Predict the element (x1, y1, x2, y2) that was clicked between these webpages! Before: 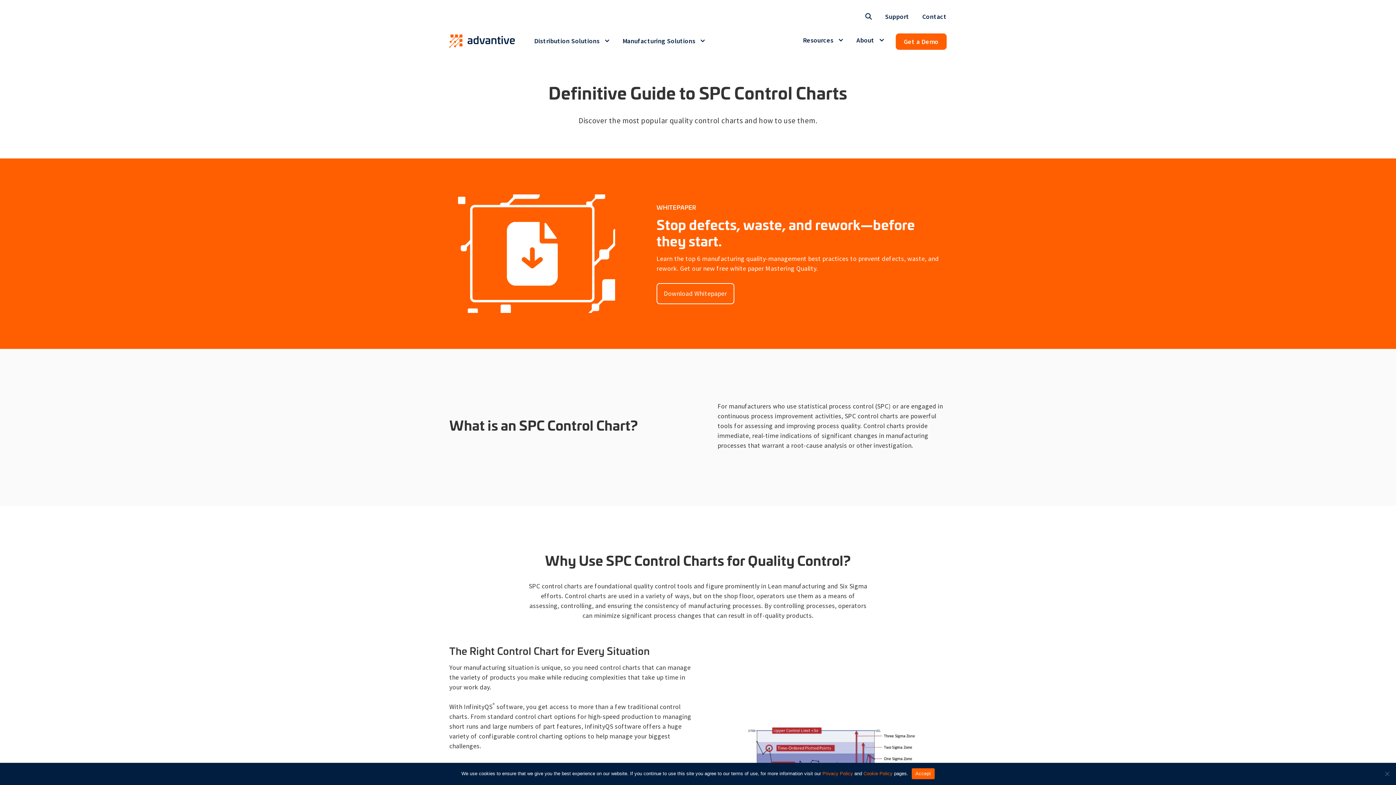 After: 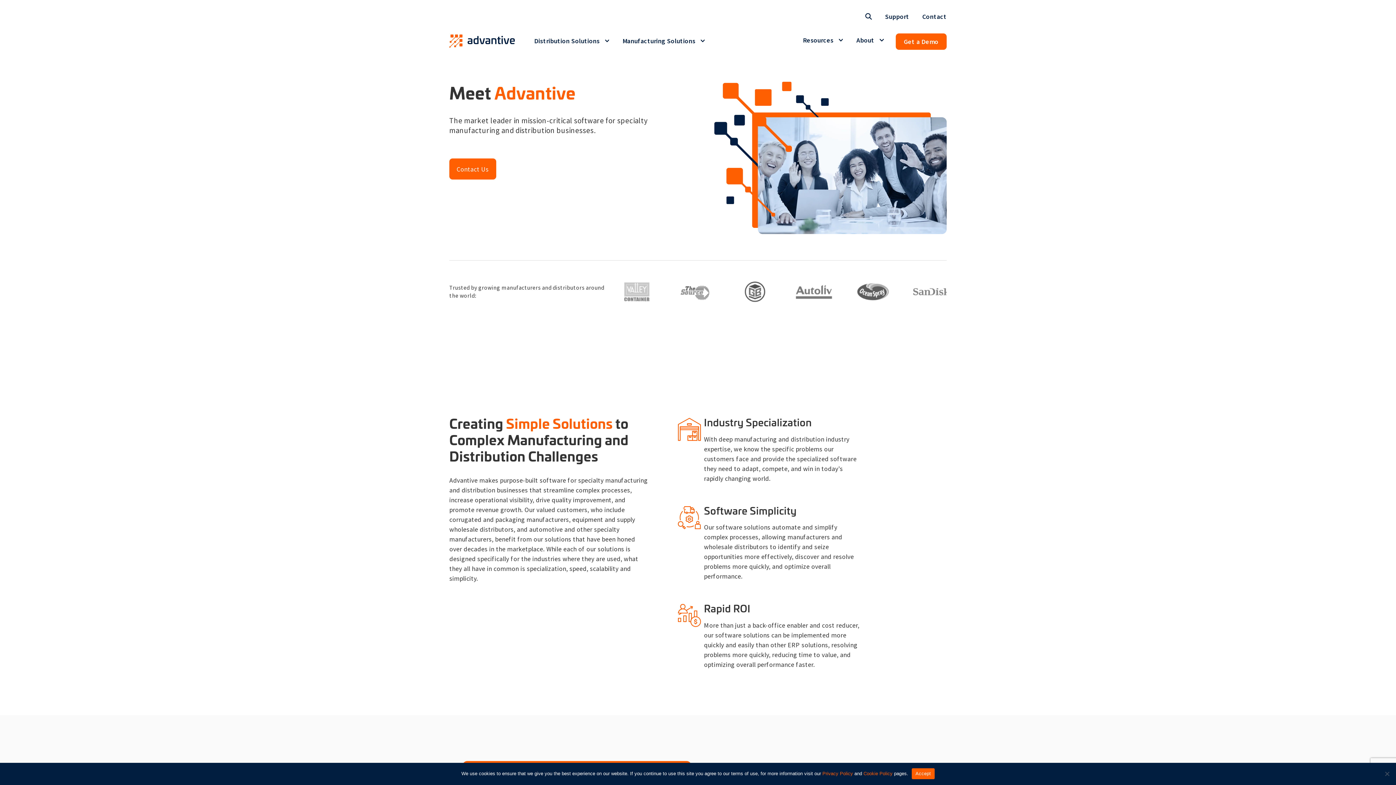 Action: label: About bbox: (850, 33, 890, 46)